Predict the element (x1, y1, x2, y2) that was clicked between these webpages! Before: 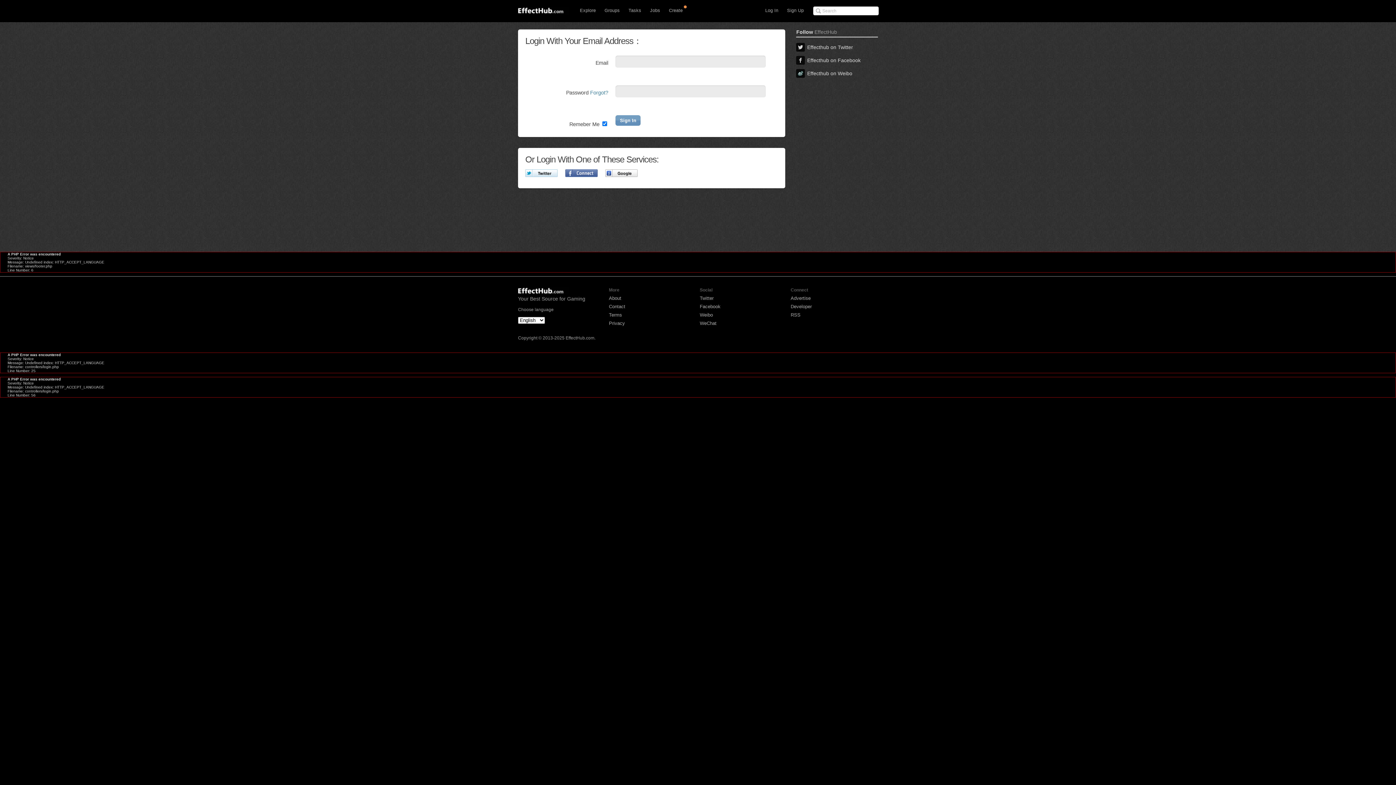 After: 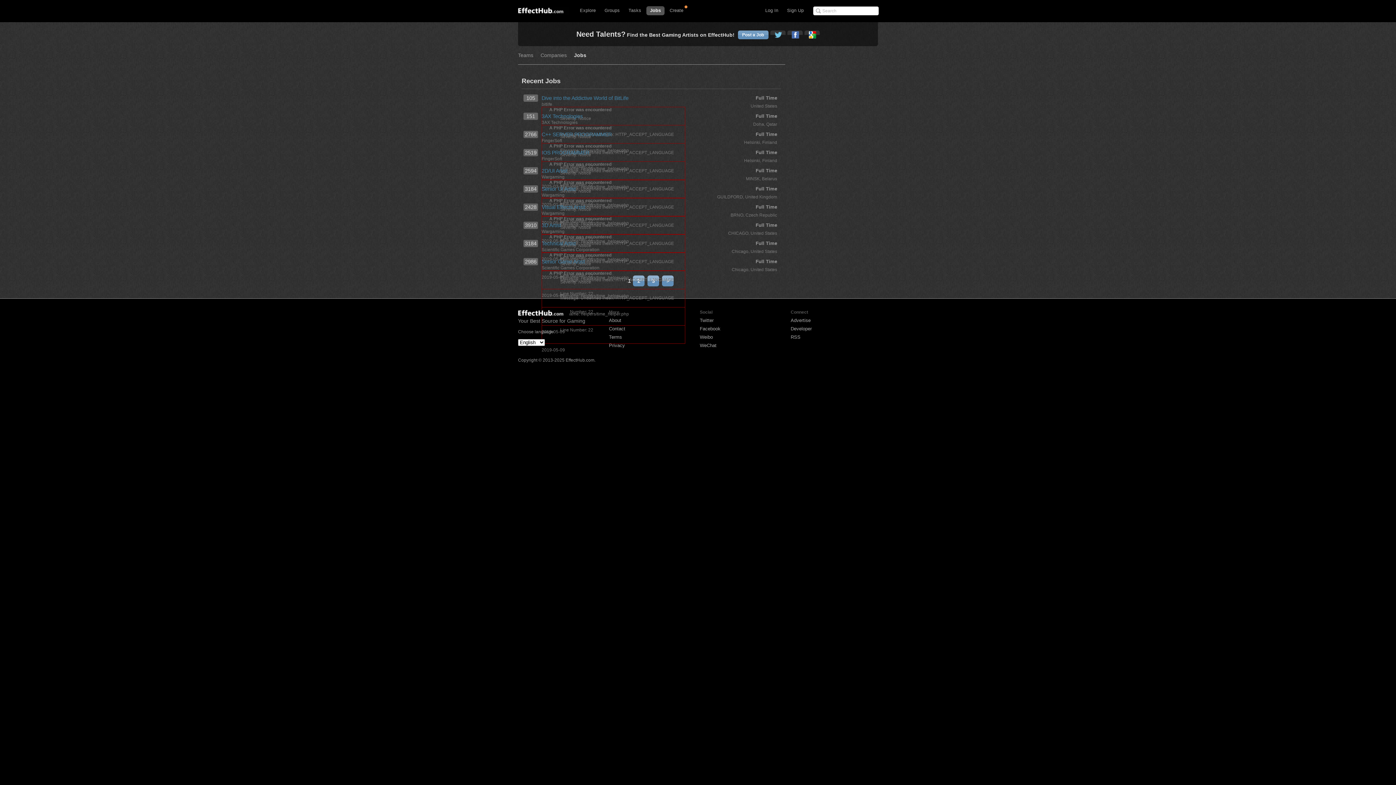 Action: bbox: (646, 6, 664, 15) label: Jobs